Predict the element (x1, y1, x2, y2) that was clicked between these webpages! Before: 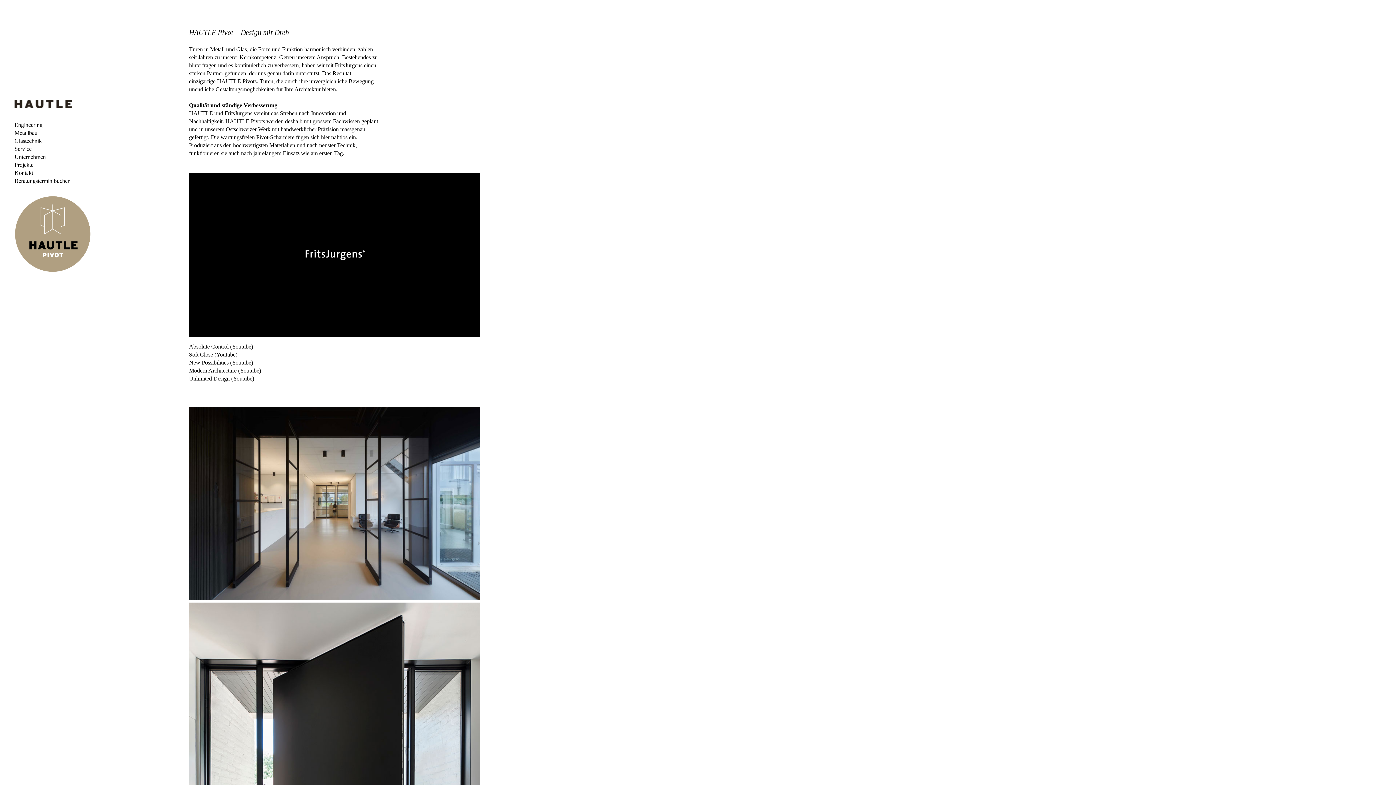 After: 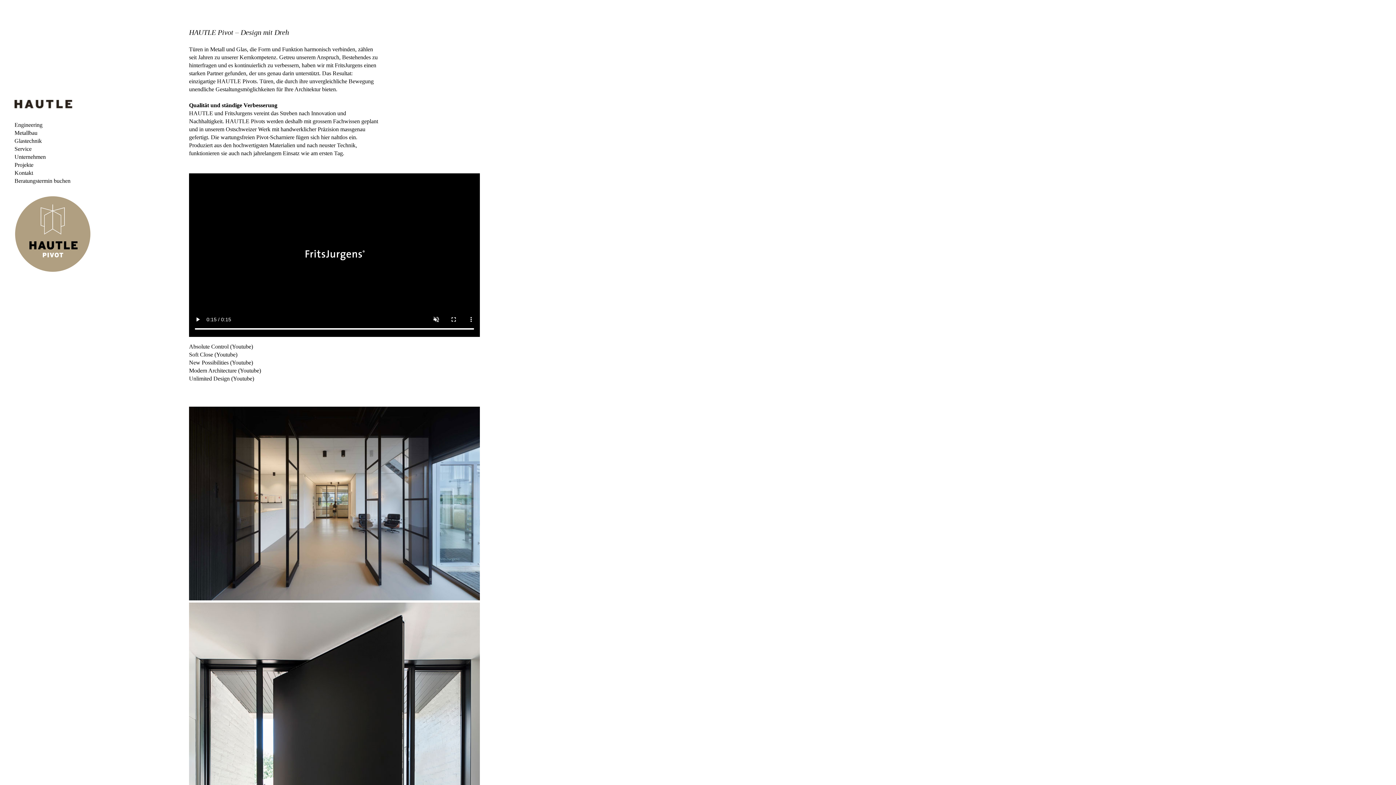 Action: bbox: (189, 375, 254, 381) label: Unlimited Design (Youtube)